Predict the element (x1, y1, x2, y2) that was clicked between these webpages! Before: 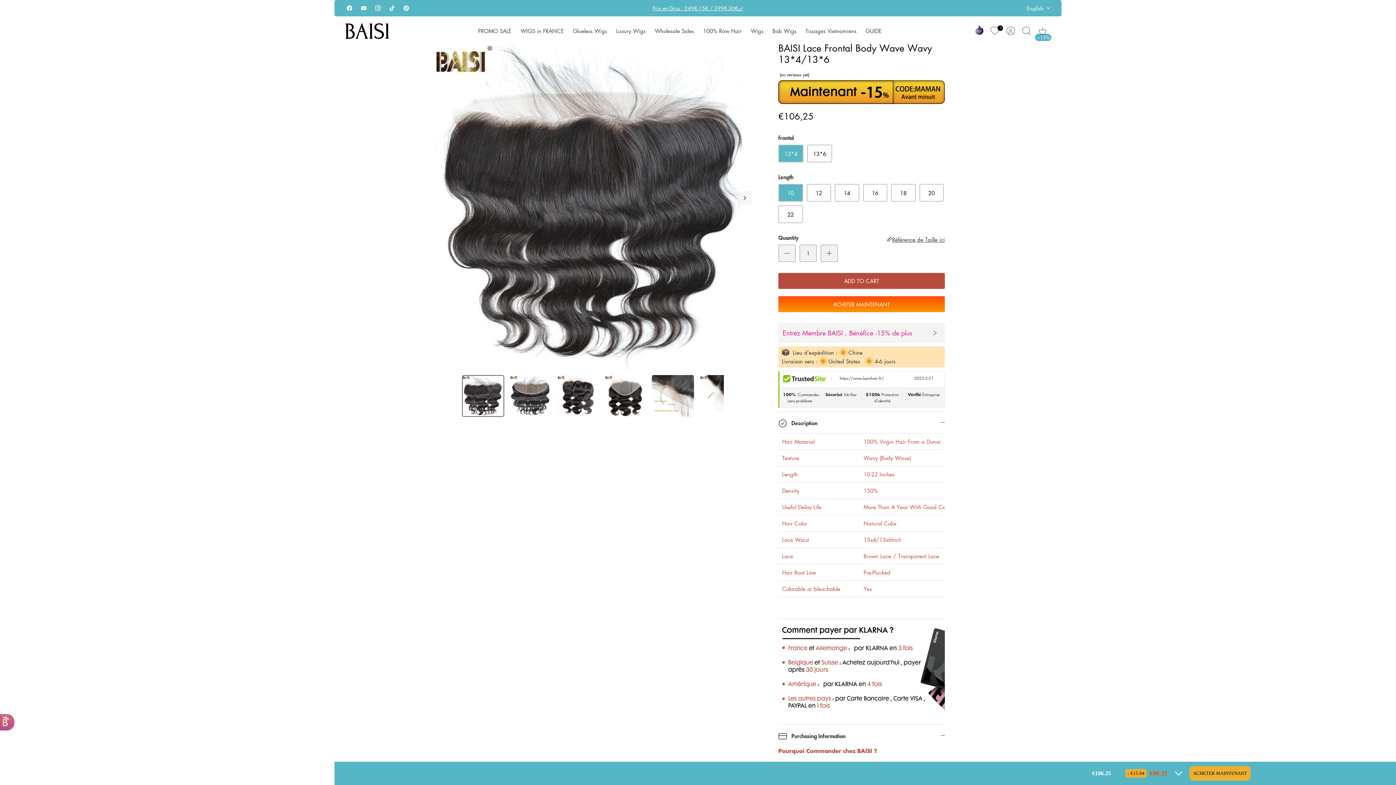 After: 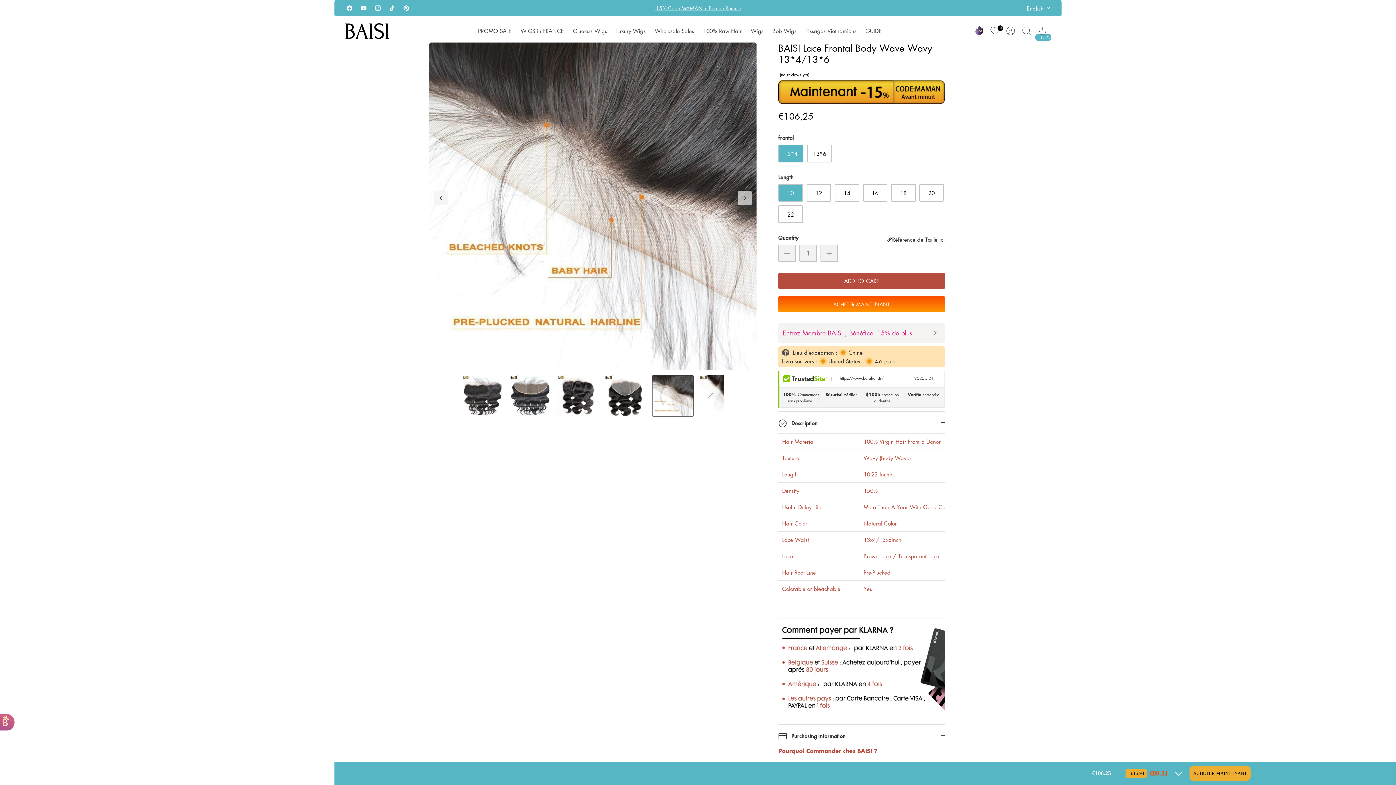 Action: bbox: (652, 375, 694, 417)